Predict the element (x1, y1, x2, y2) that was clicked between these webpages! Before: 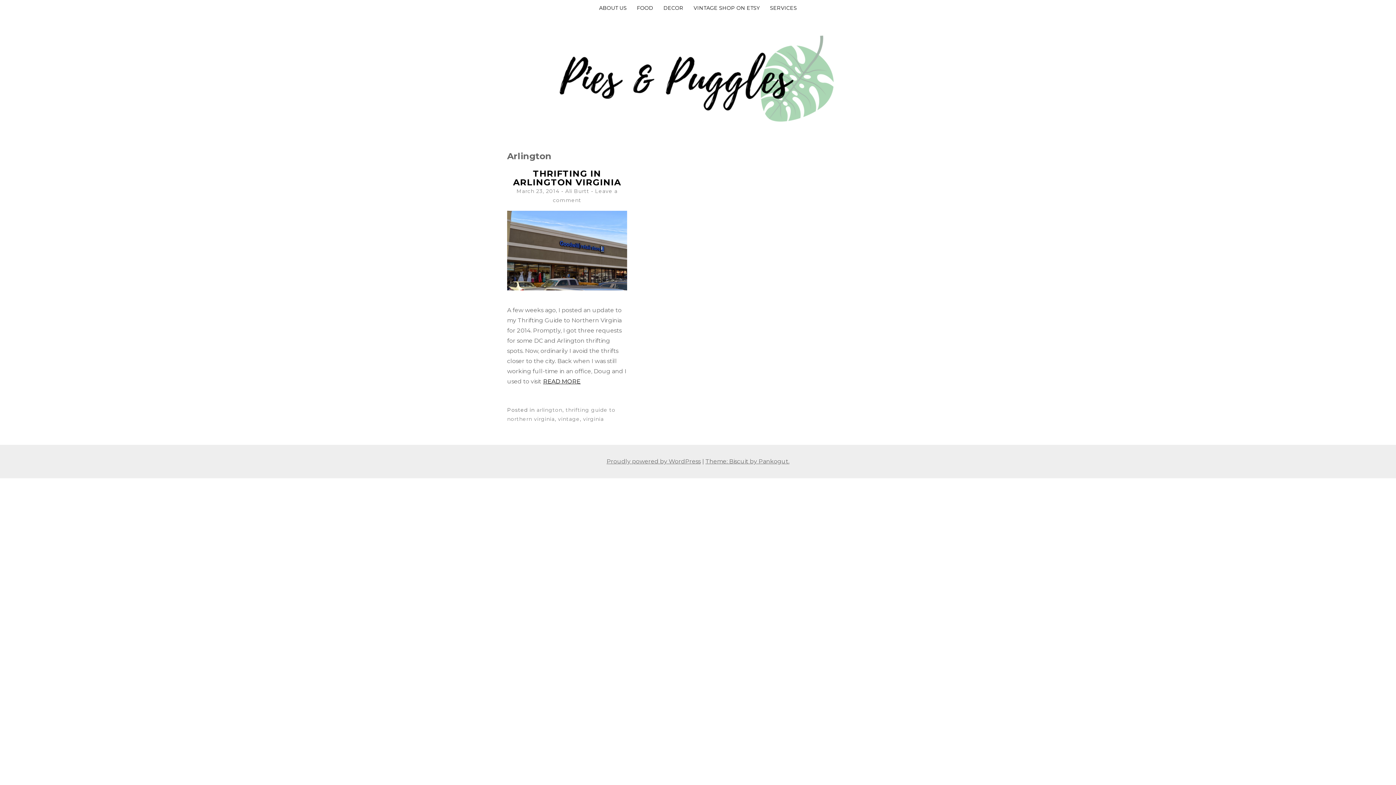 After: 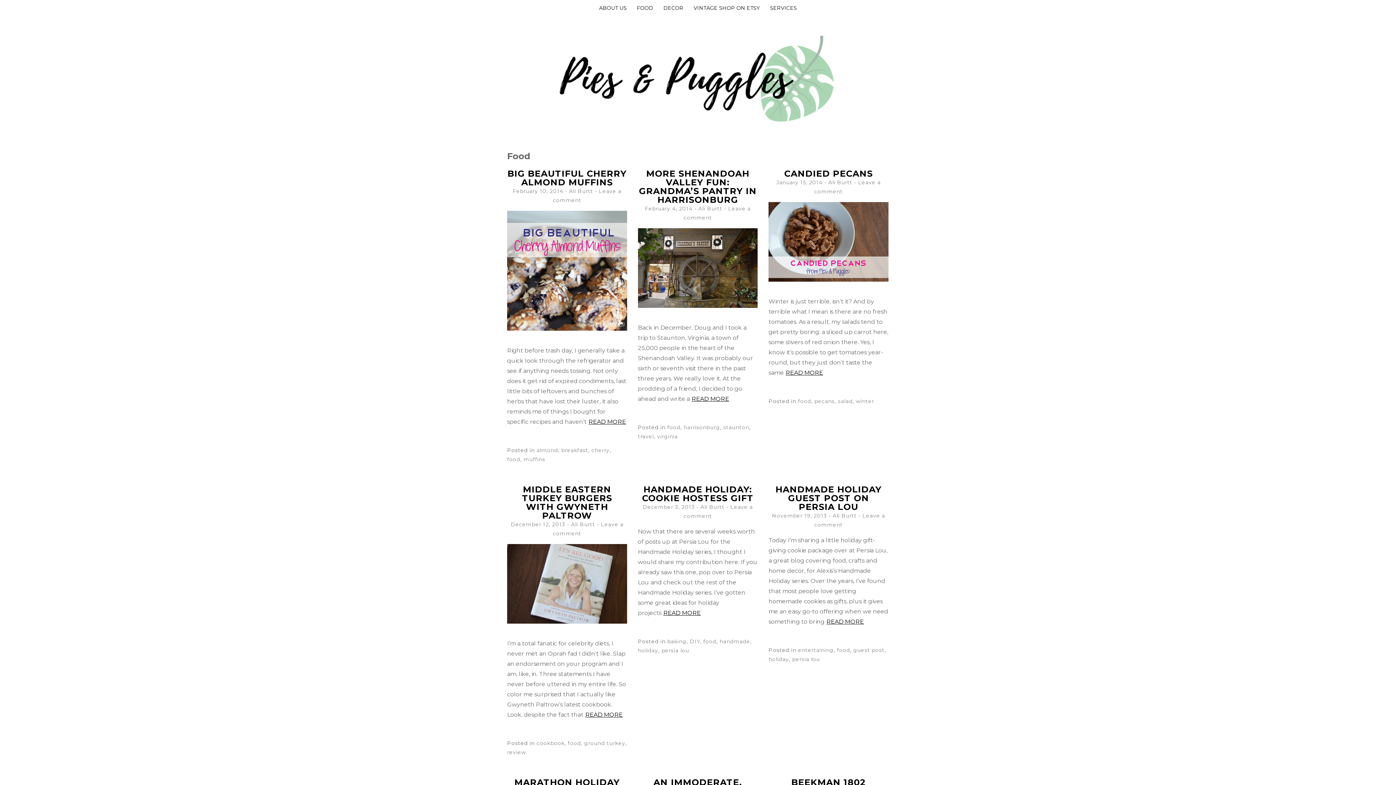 Action: bbox: (637, 4, 653, 11) label: FOOD